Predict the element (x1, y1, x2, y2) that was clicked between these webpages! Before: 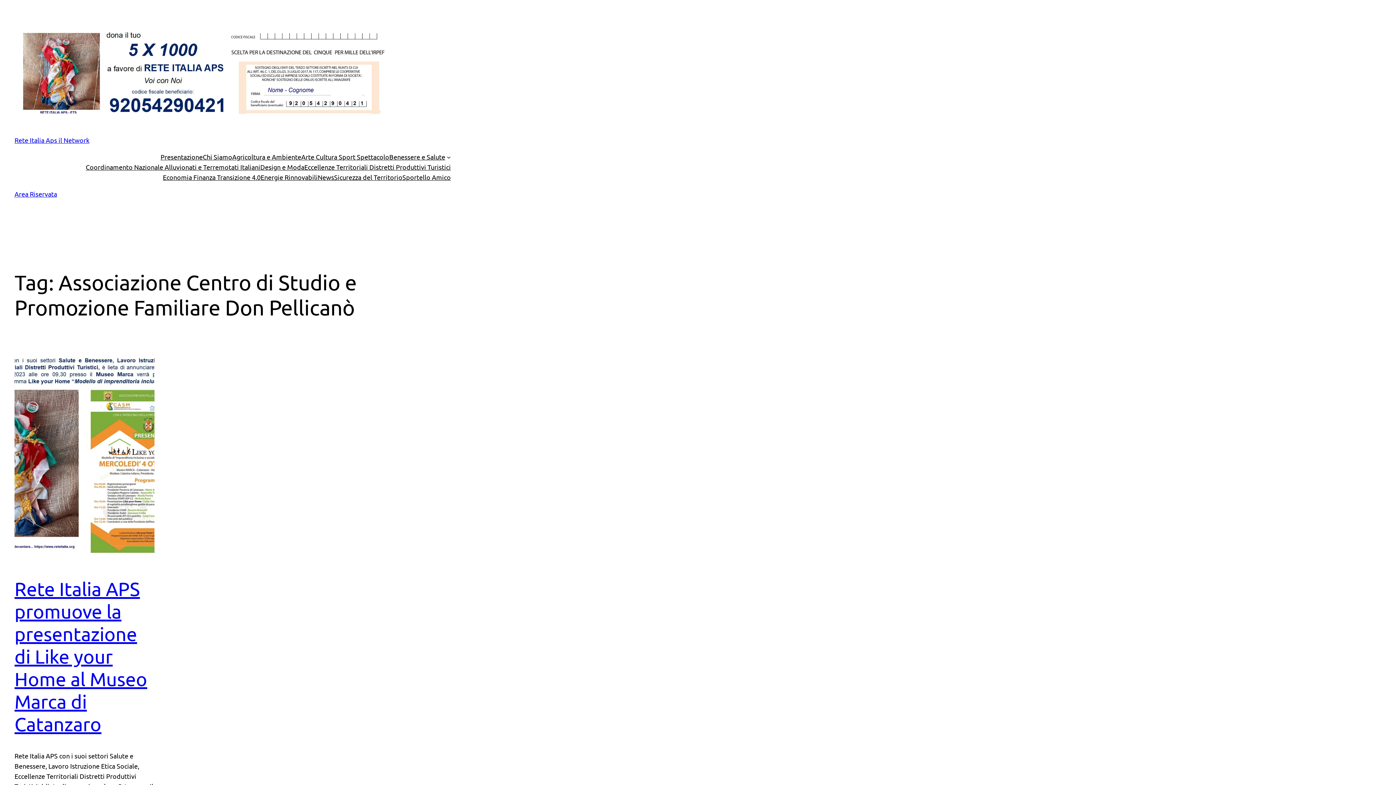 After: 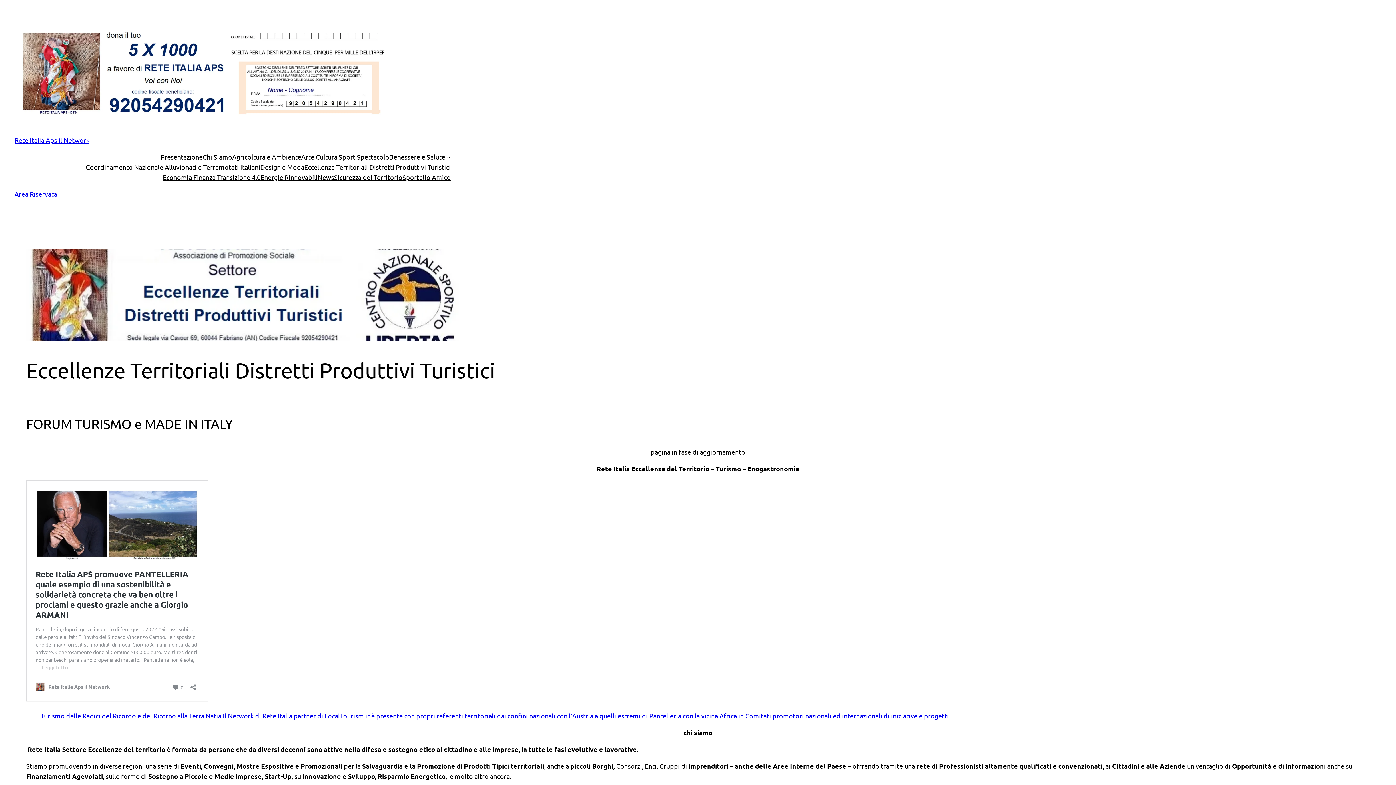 Action: bbox: (304, 162, 450, 172) label: Eccellenze Territoriali Distretti Produttivi Turistici